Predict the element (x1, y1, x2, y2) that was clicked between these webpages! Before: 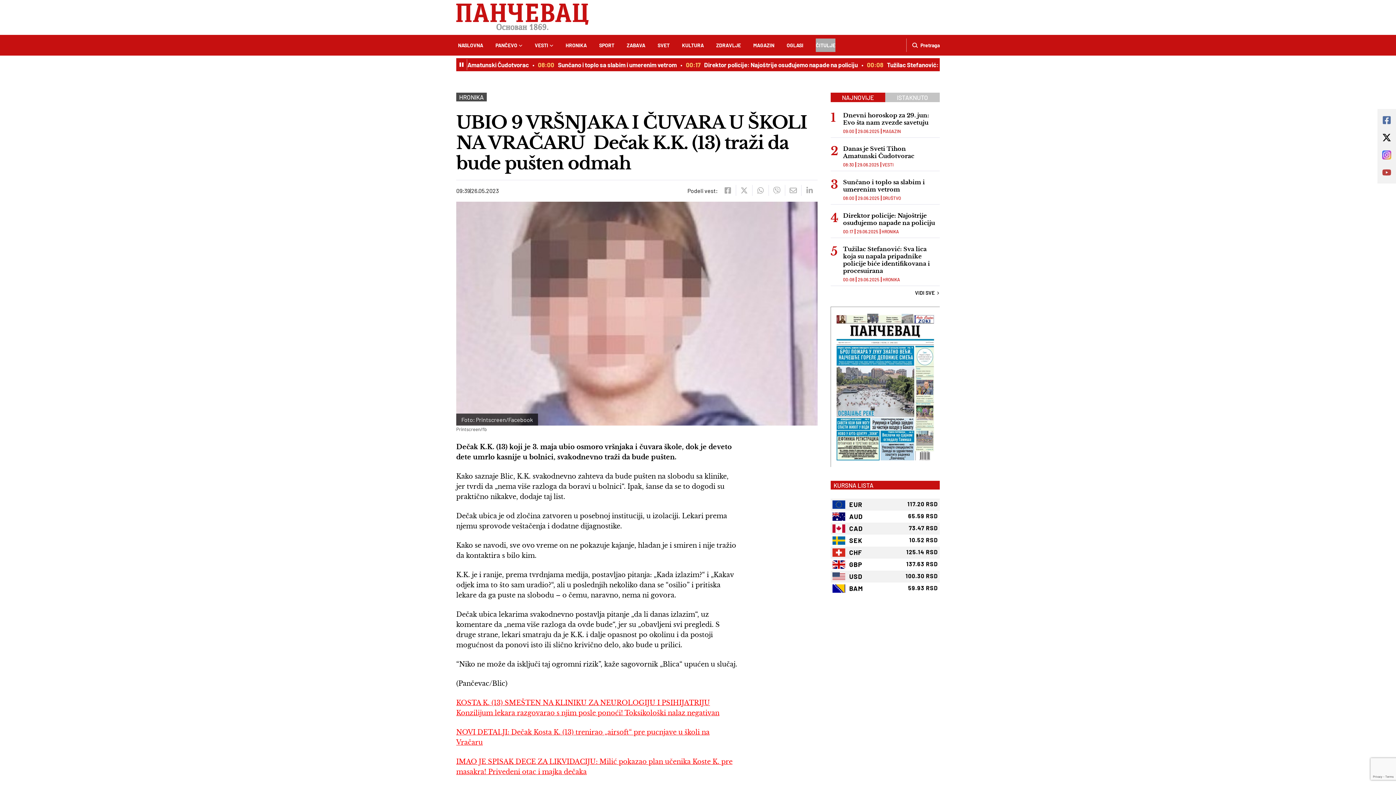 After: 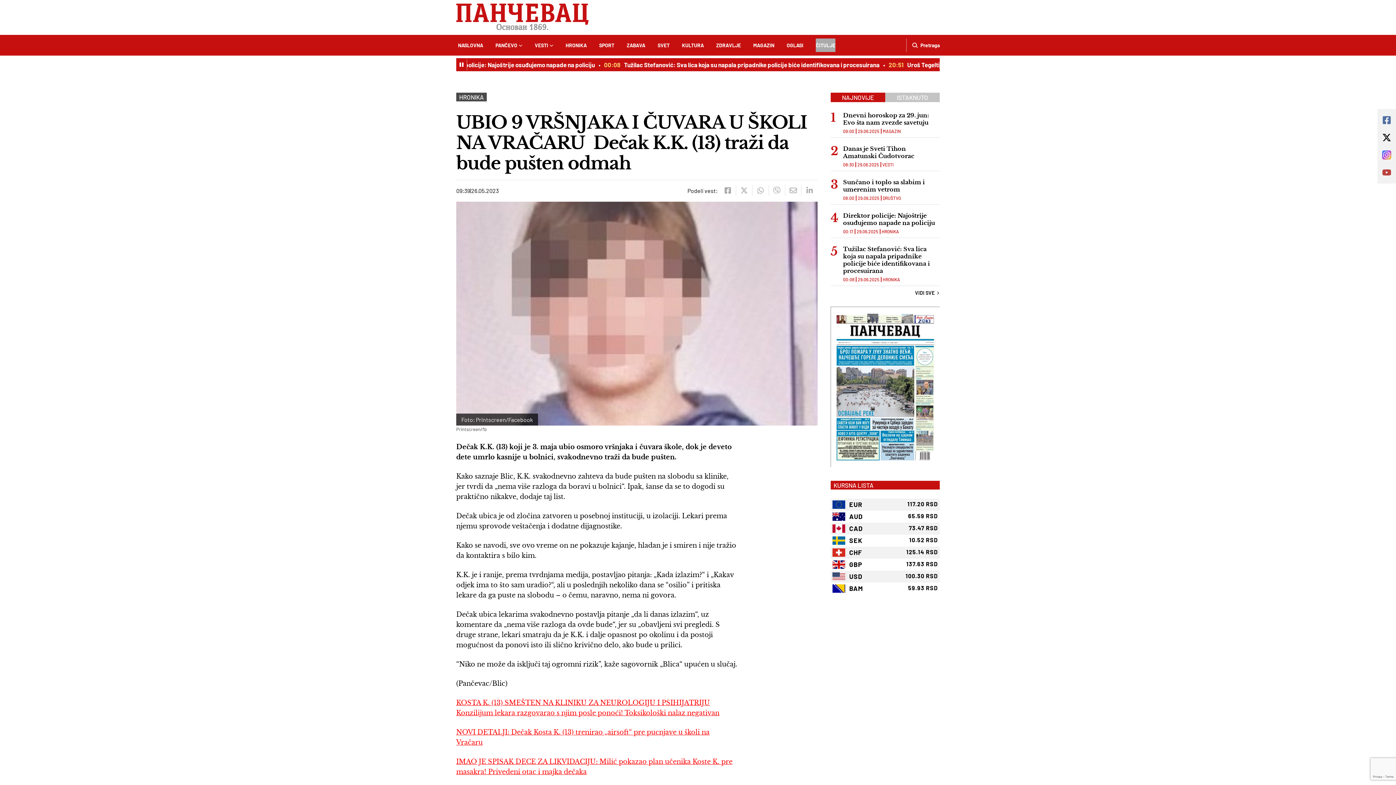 Action: label: linkedin bbox: (801, 185, 817, 196)